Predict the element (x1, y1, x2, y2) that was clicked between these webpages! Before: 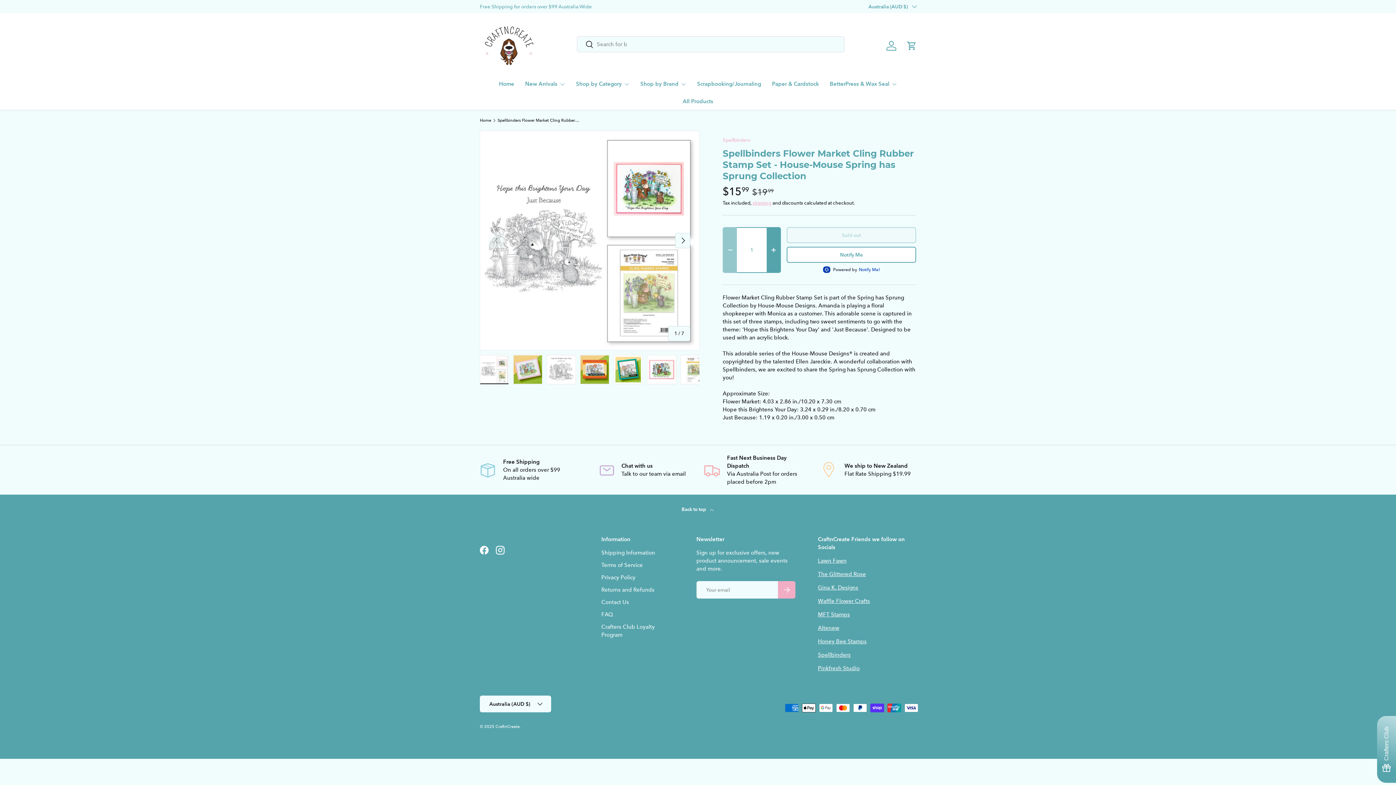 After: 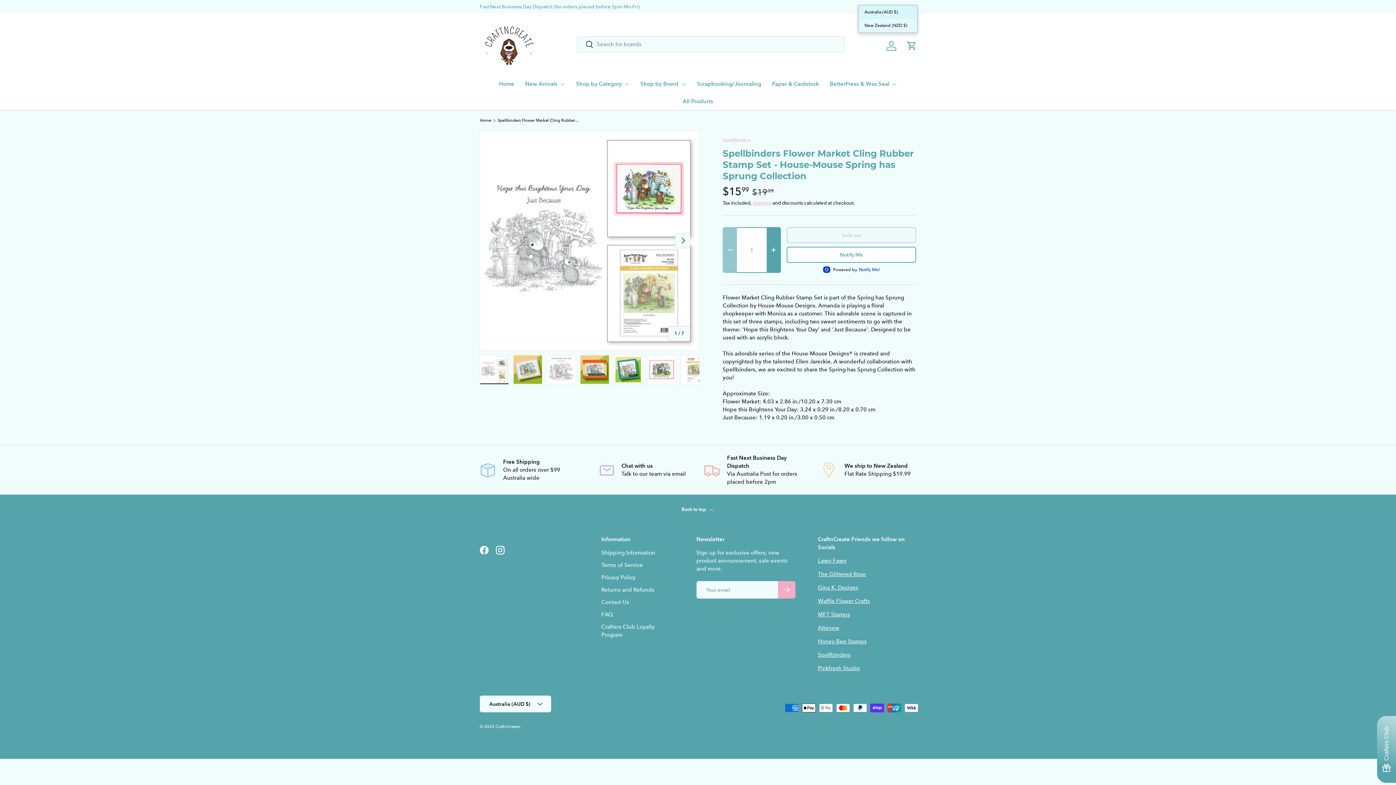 Action: label: Australia (AUD $) bbox: (868, 2, 916, 10)